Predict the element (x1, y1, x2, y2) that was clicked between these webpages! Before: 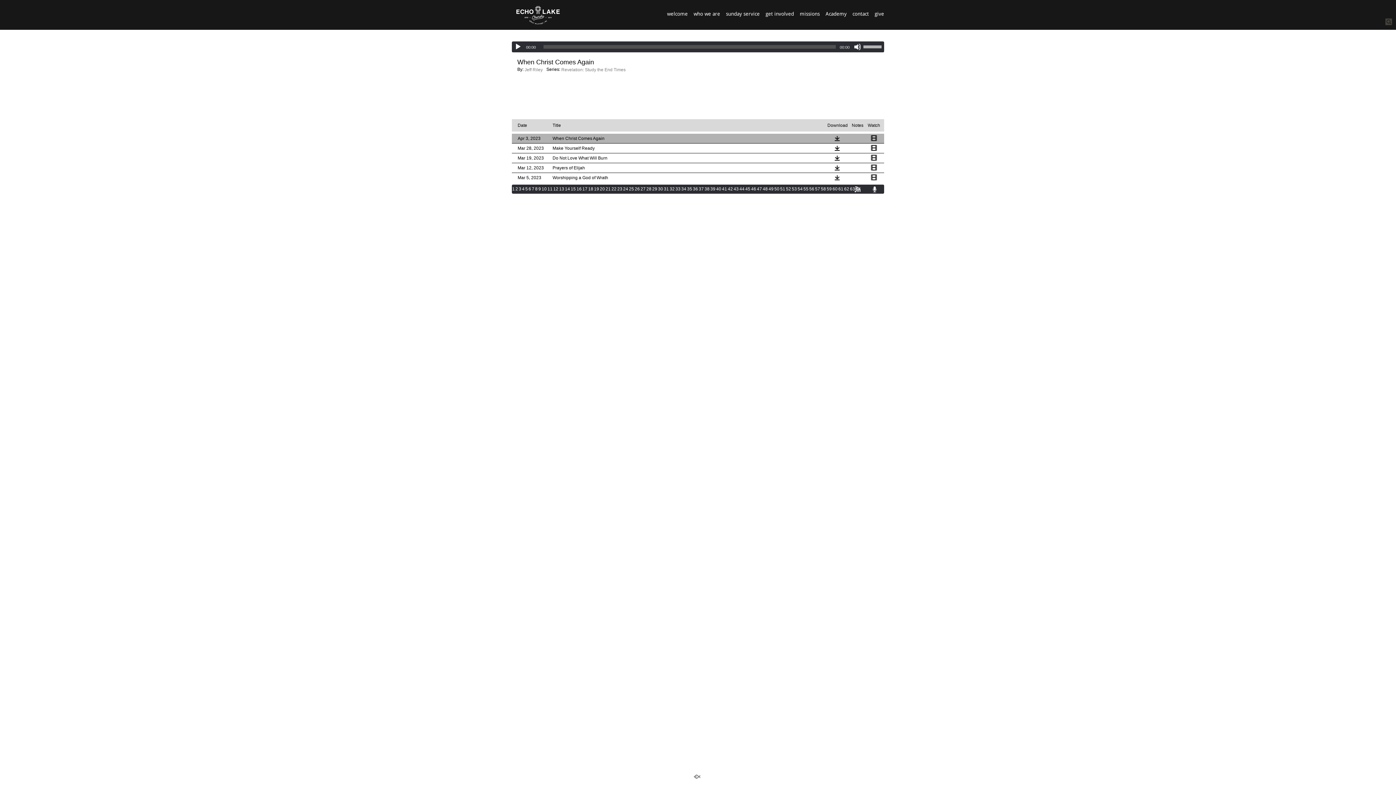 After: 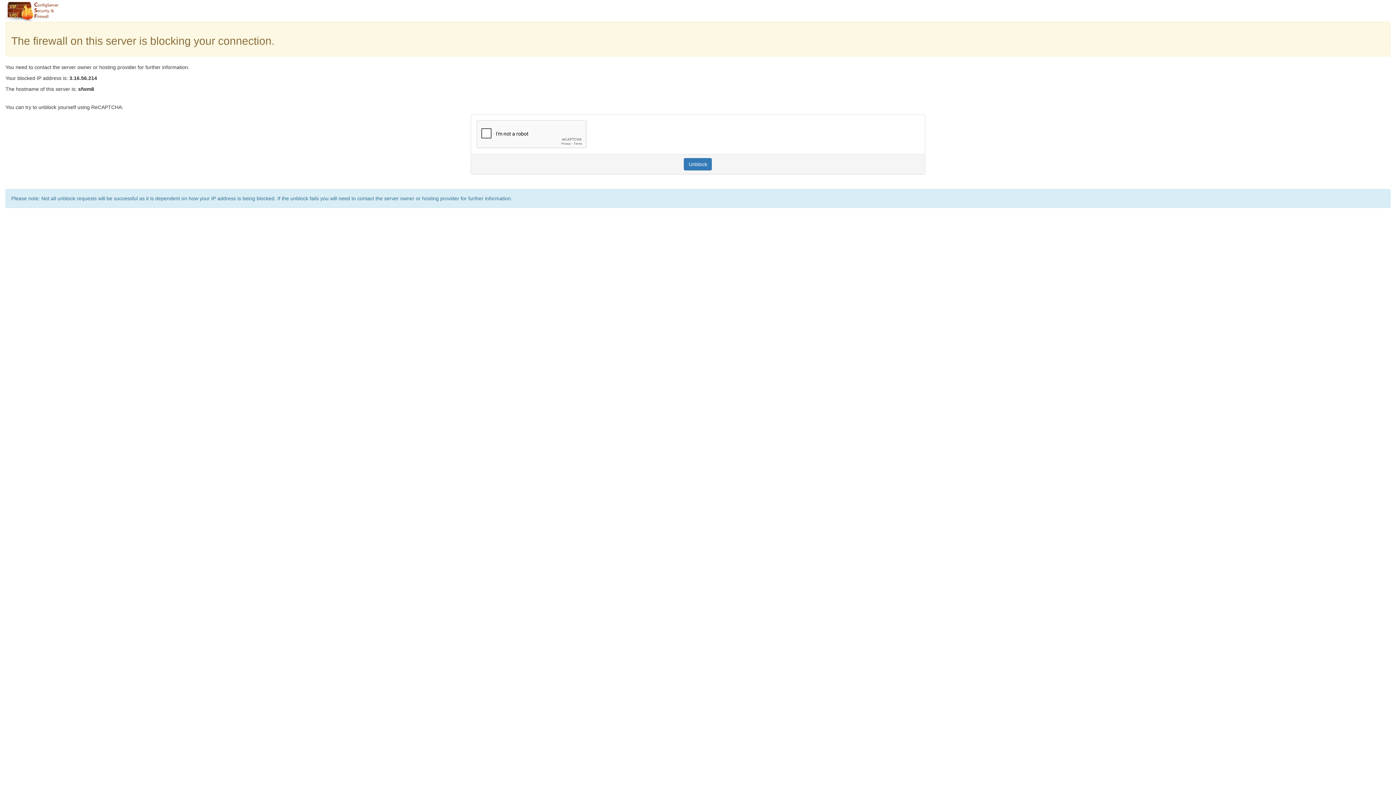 Action: bbox: (823, 10, 849, 22) label: Academy